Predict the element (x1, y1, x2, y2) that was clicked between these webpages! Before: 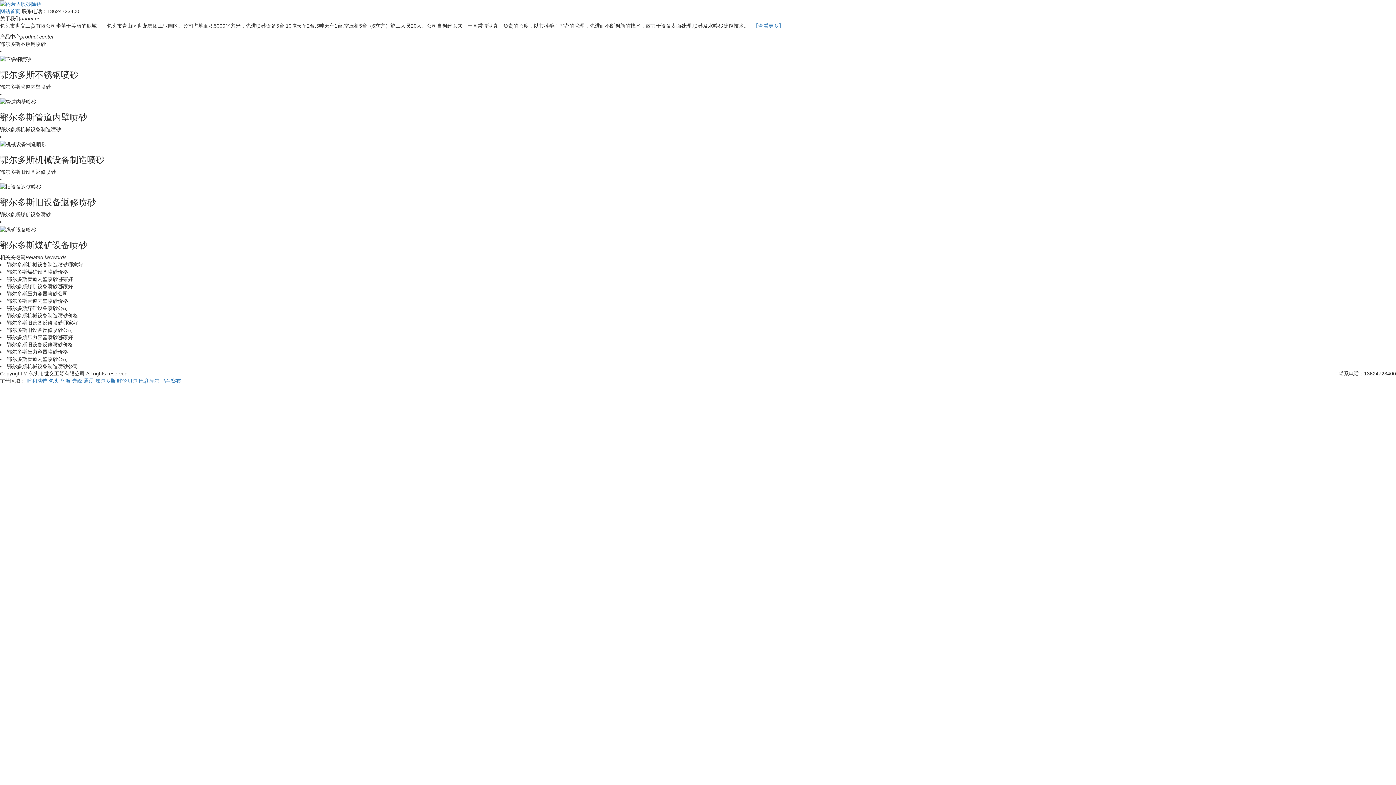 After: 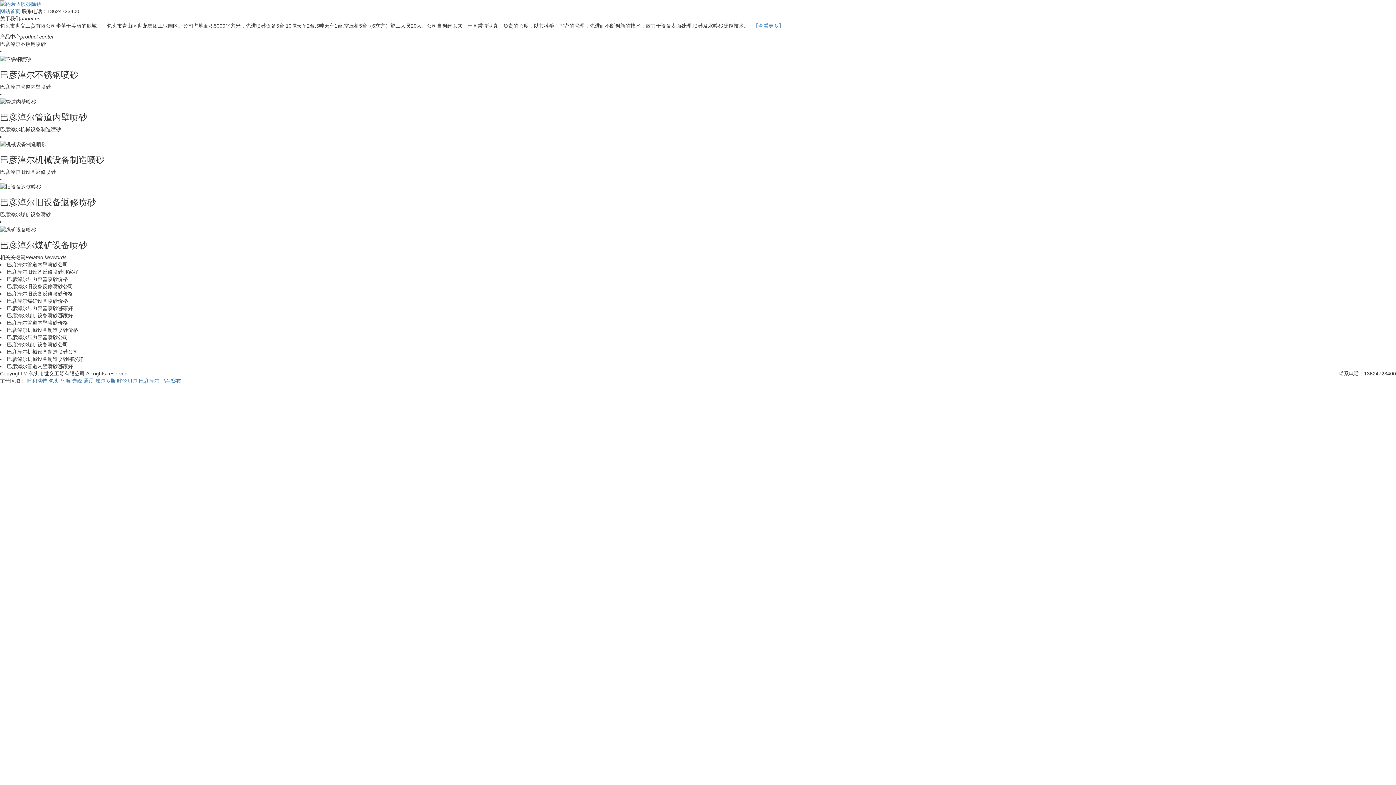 Action: bbox: (138, 378, 159, 383) label: 巴彦淖尔